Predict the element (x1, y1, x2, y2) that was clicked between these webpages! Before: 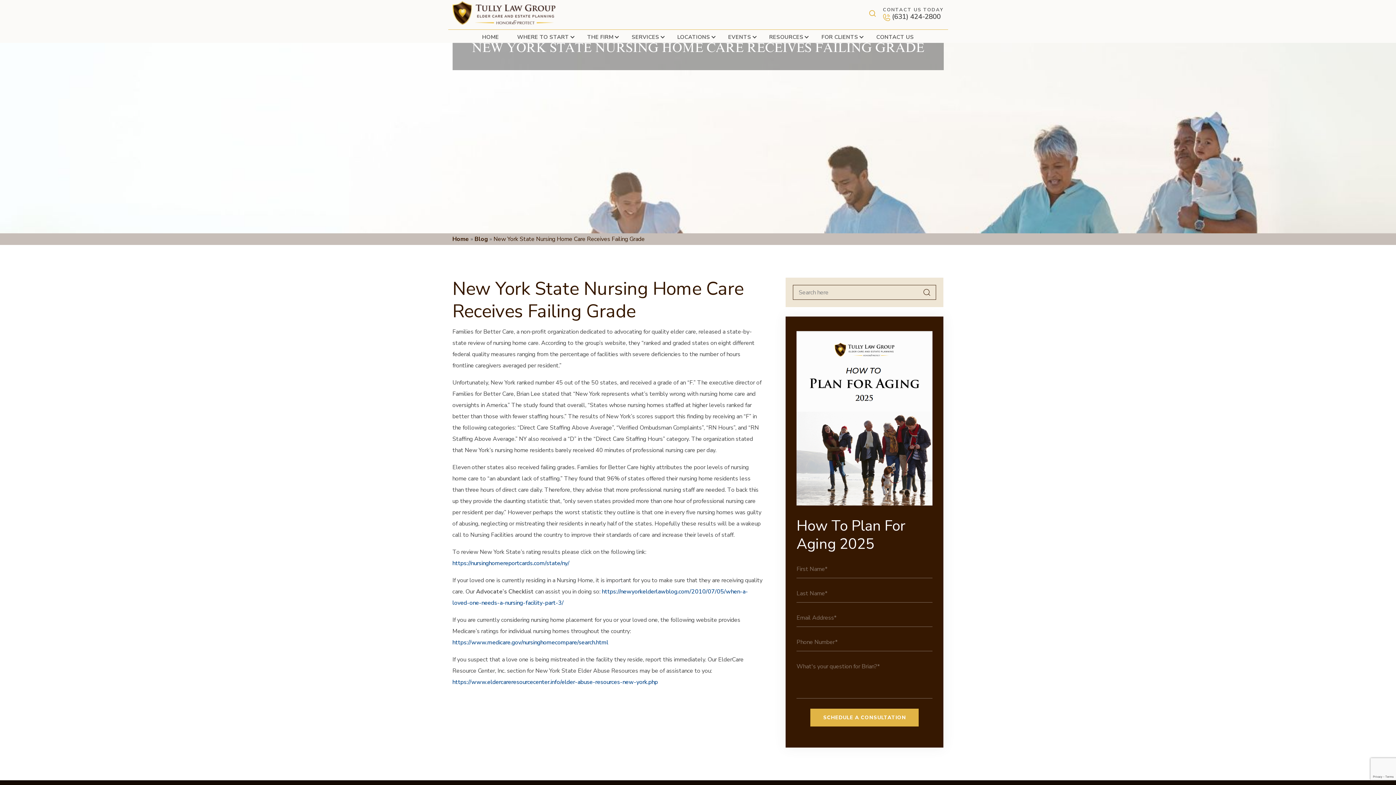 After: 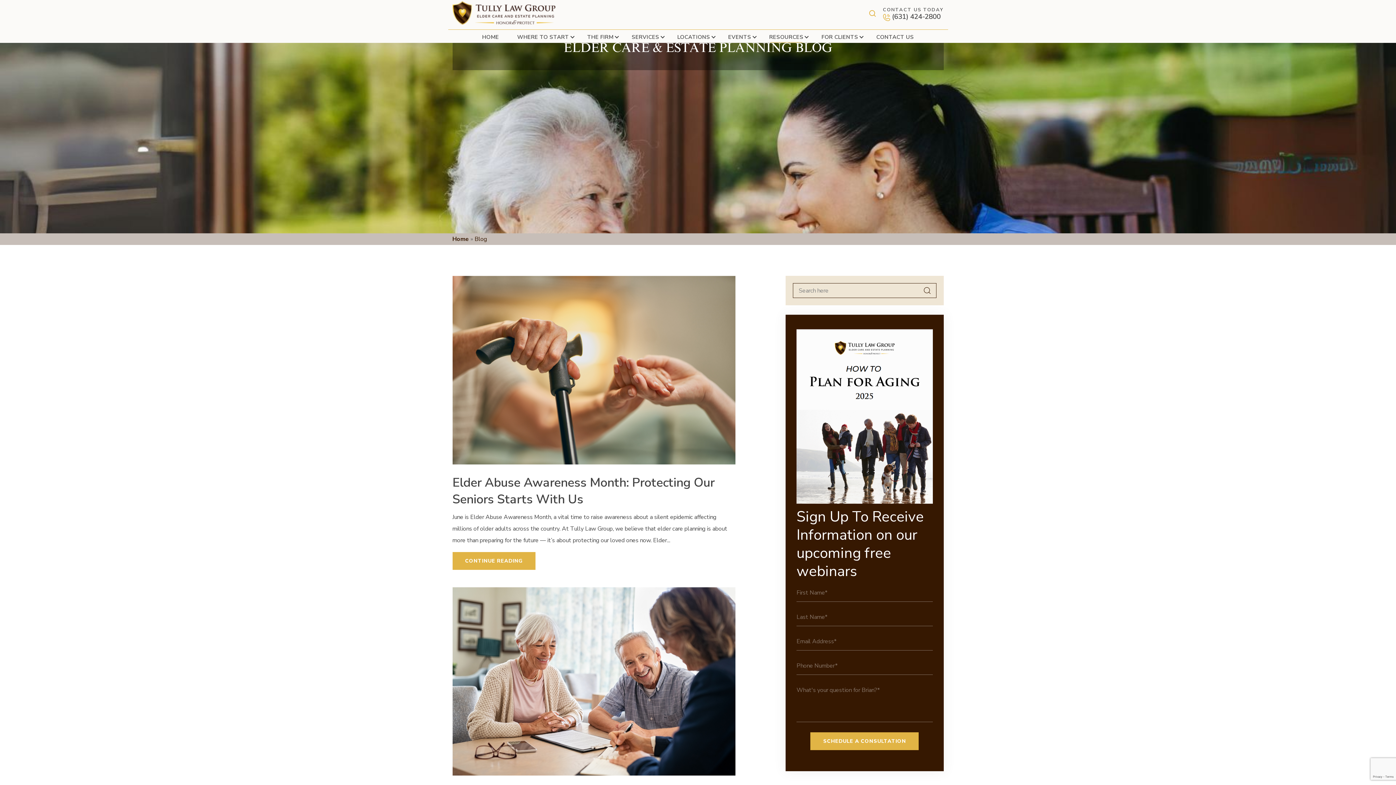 Action: label: Blog bbox: (474, 235, 488, 243)